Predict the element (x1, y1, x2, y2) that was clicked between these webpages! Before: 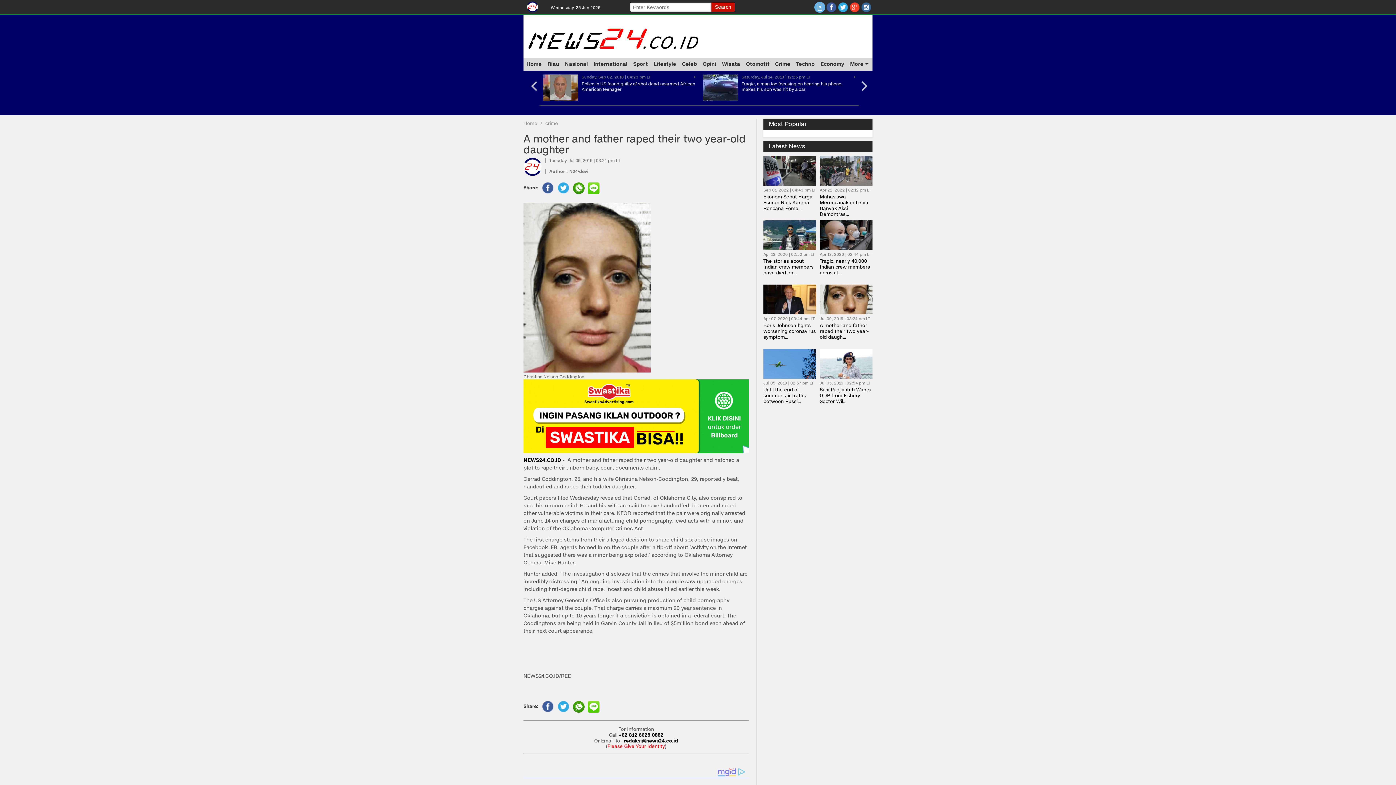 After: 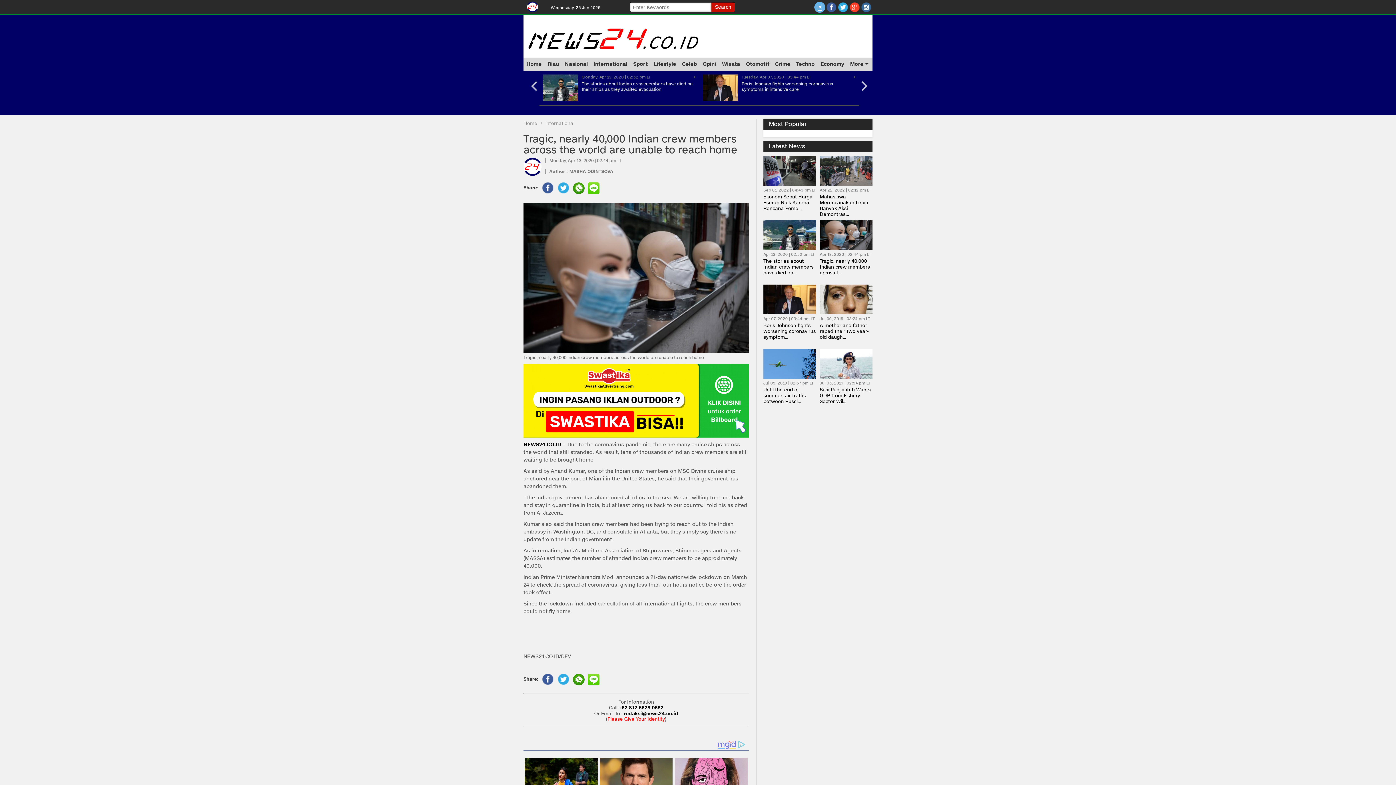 Action: bbox: (820, 258, 870, 276) label: Tragic, nearly 40,000 Indian crew members across t...